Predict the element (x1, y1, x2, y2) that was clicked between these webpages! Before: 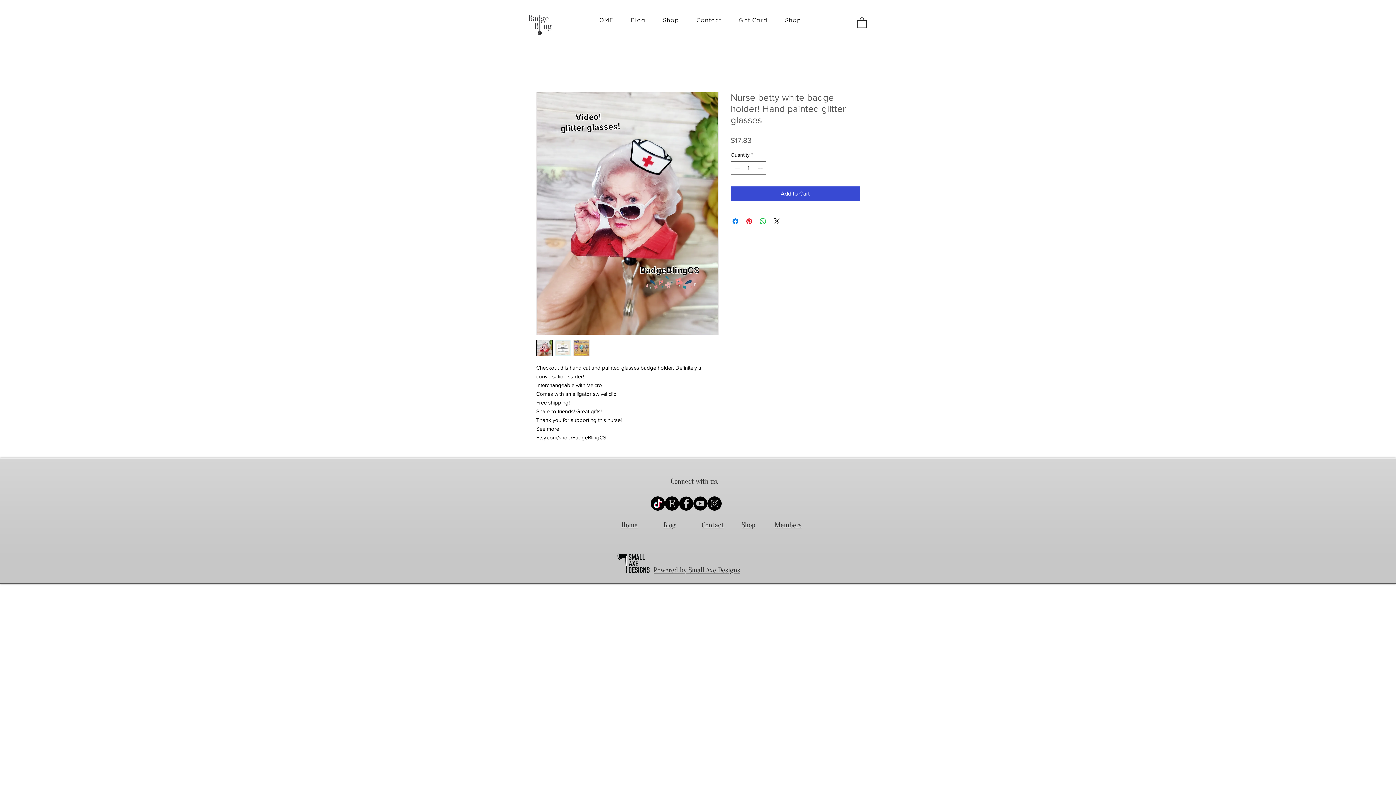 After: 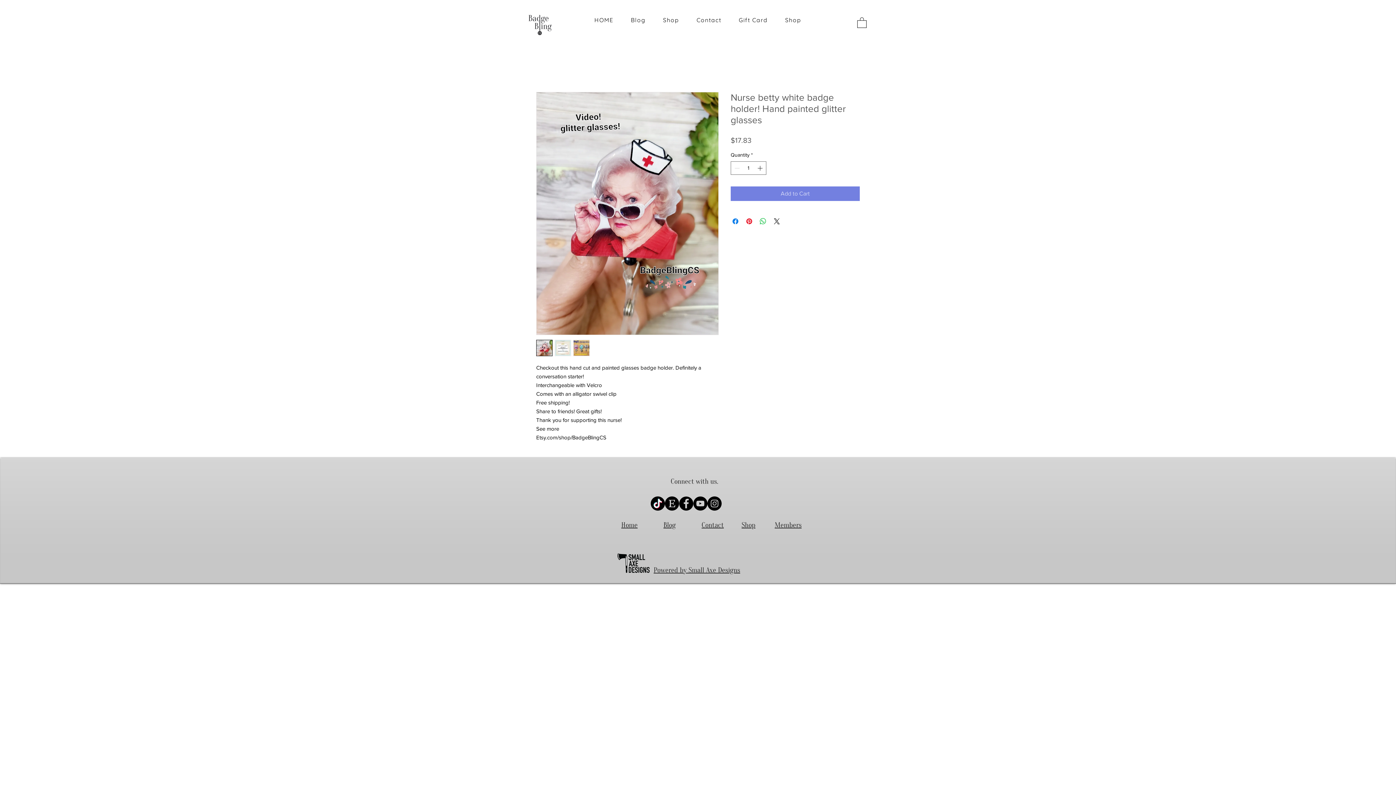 Action: label: Add to Cart bbox: (730, 186, 860, 201)